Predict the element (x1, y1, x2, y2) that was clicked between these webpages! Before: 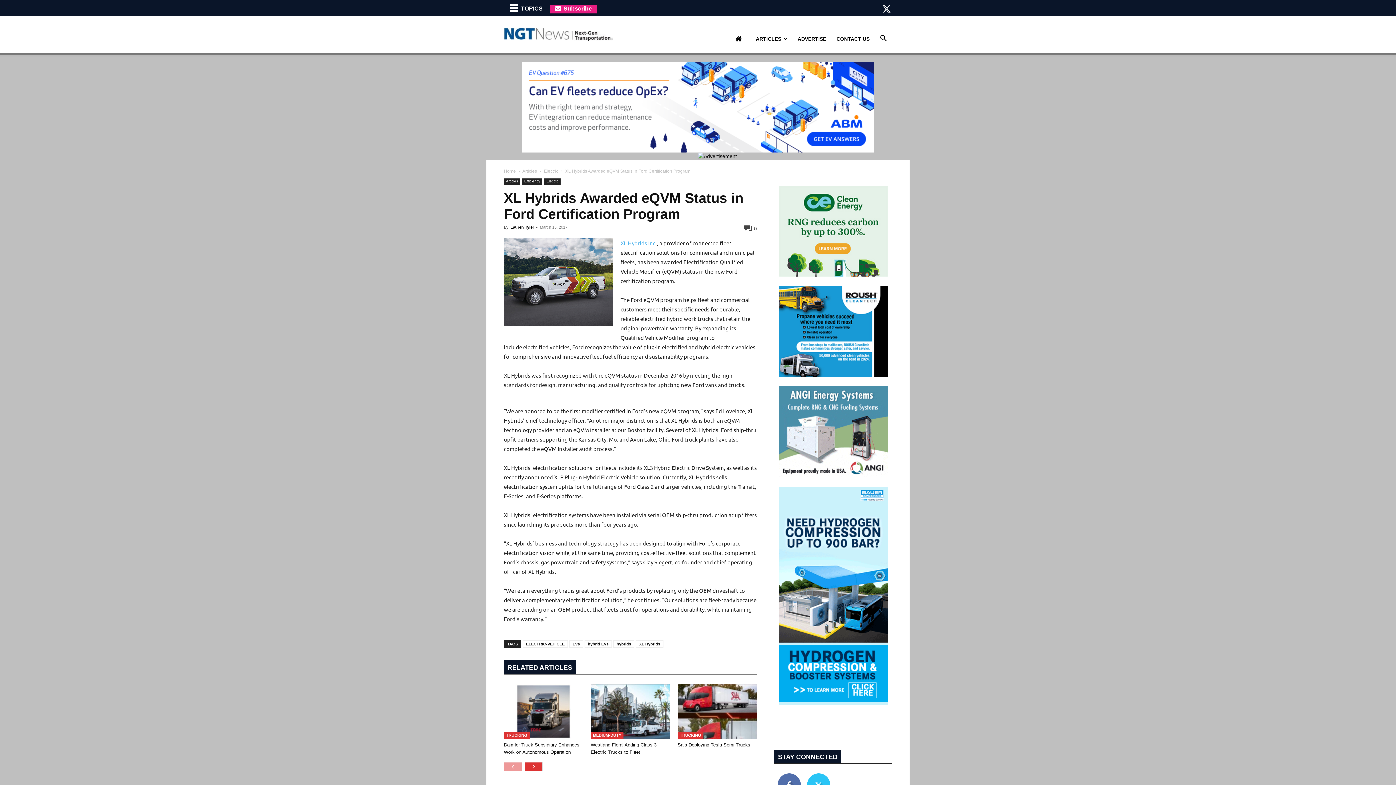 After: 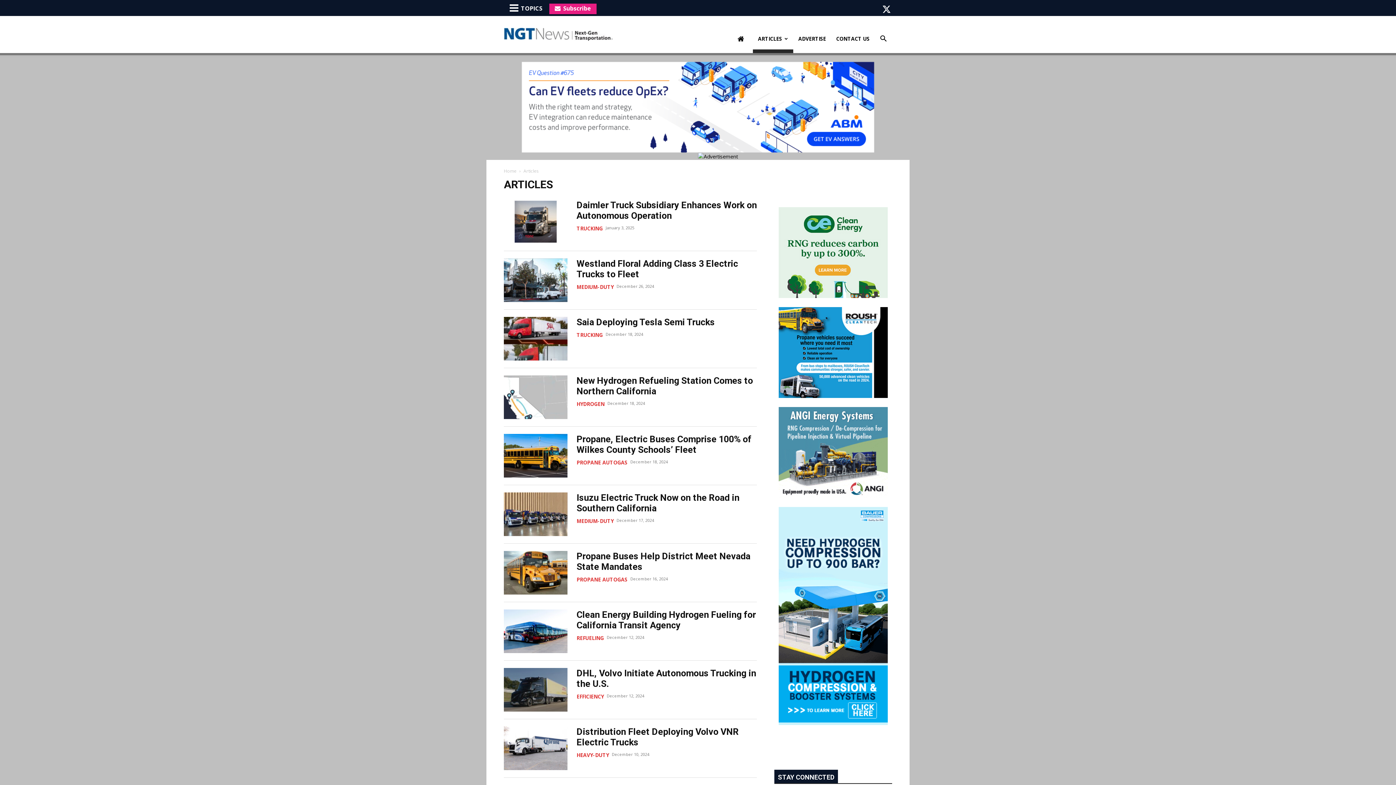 Action: label: Articles bbox: (504, 178, 520, 184)